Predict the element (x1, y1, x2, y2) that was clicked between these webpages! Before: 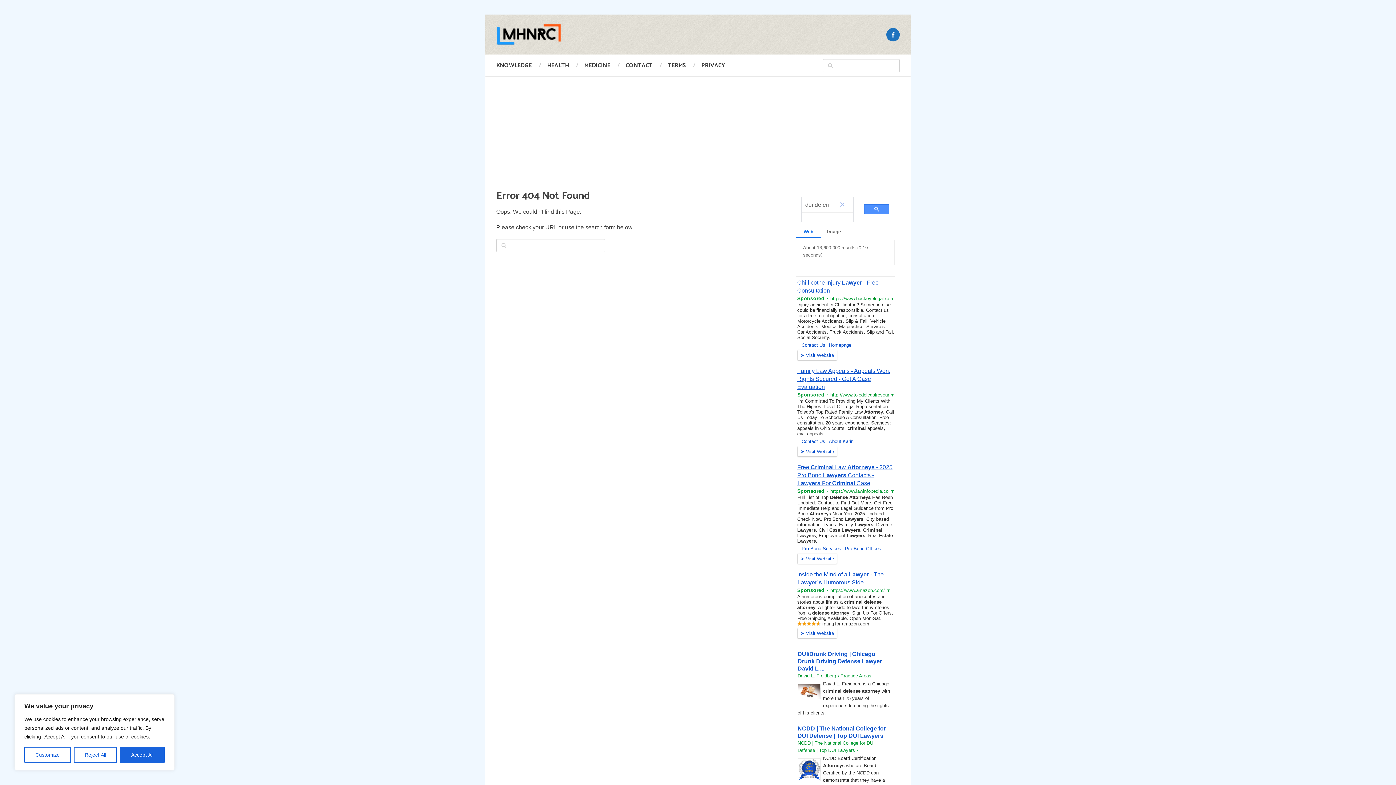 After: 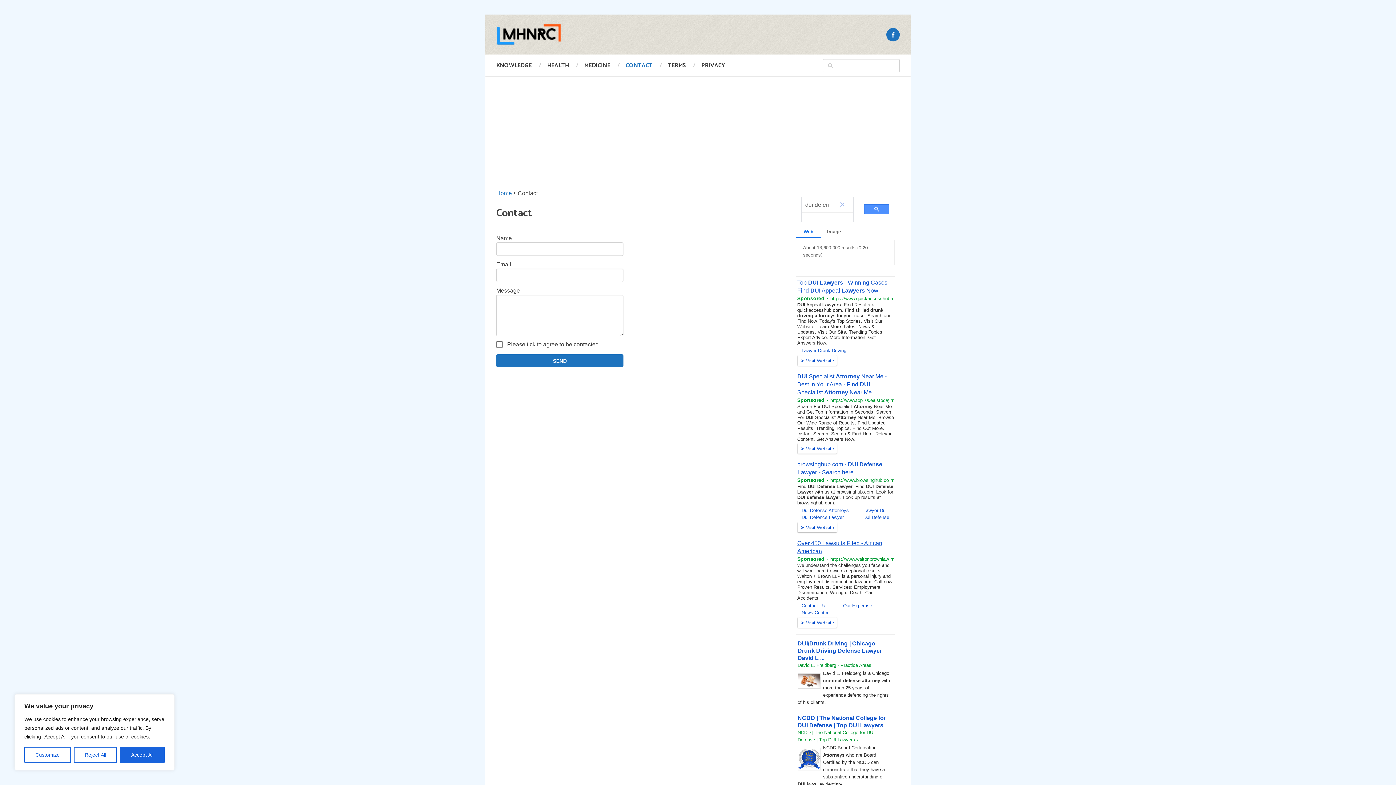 Action: label: CONTACT bbox: (618, 61, 660, 69)